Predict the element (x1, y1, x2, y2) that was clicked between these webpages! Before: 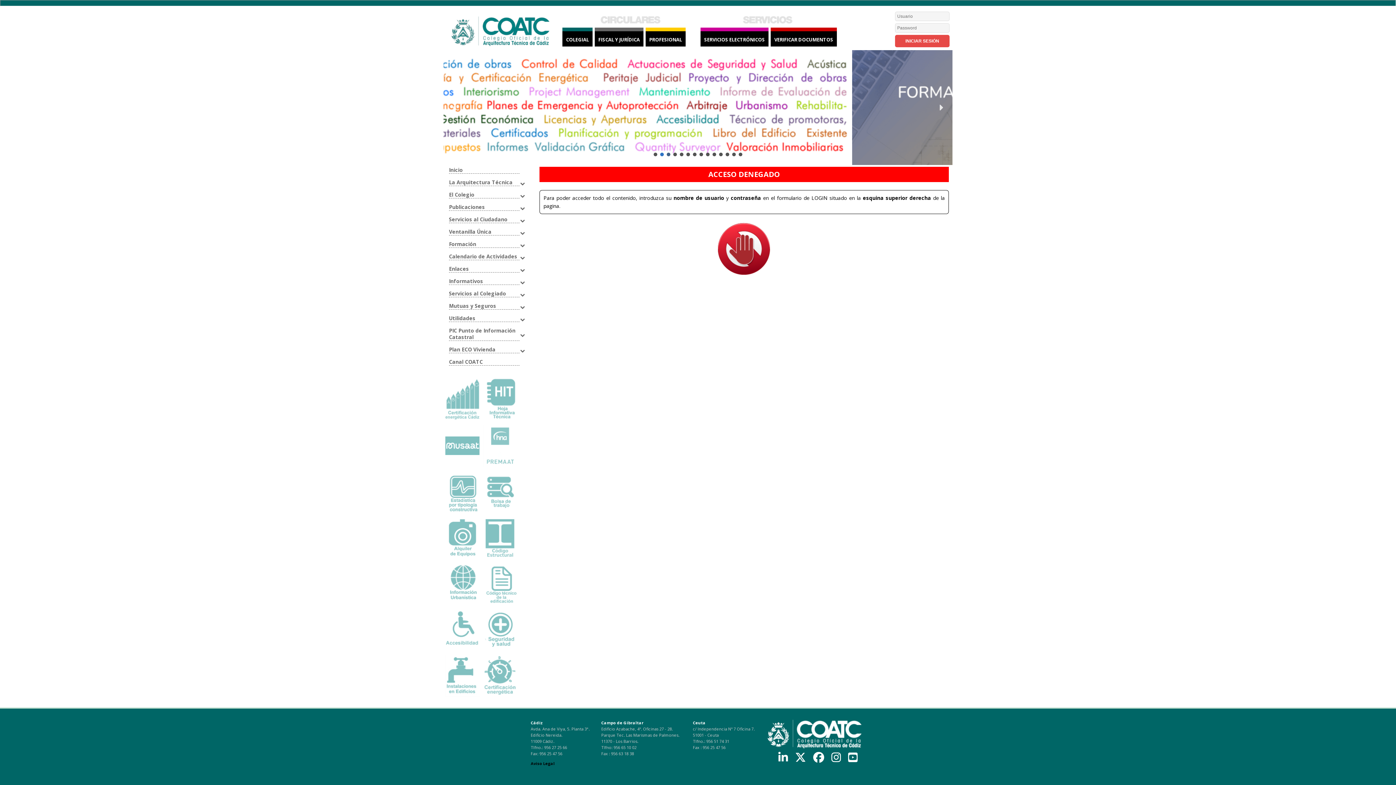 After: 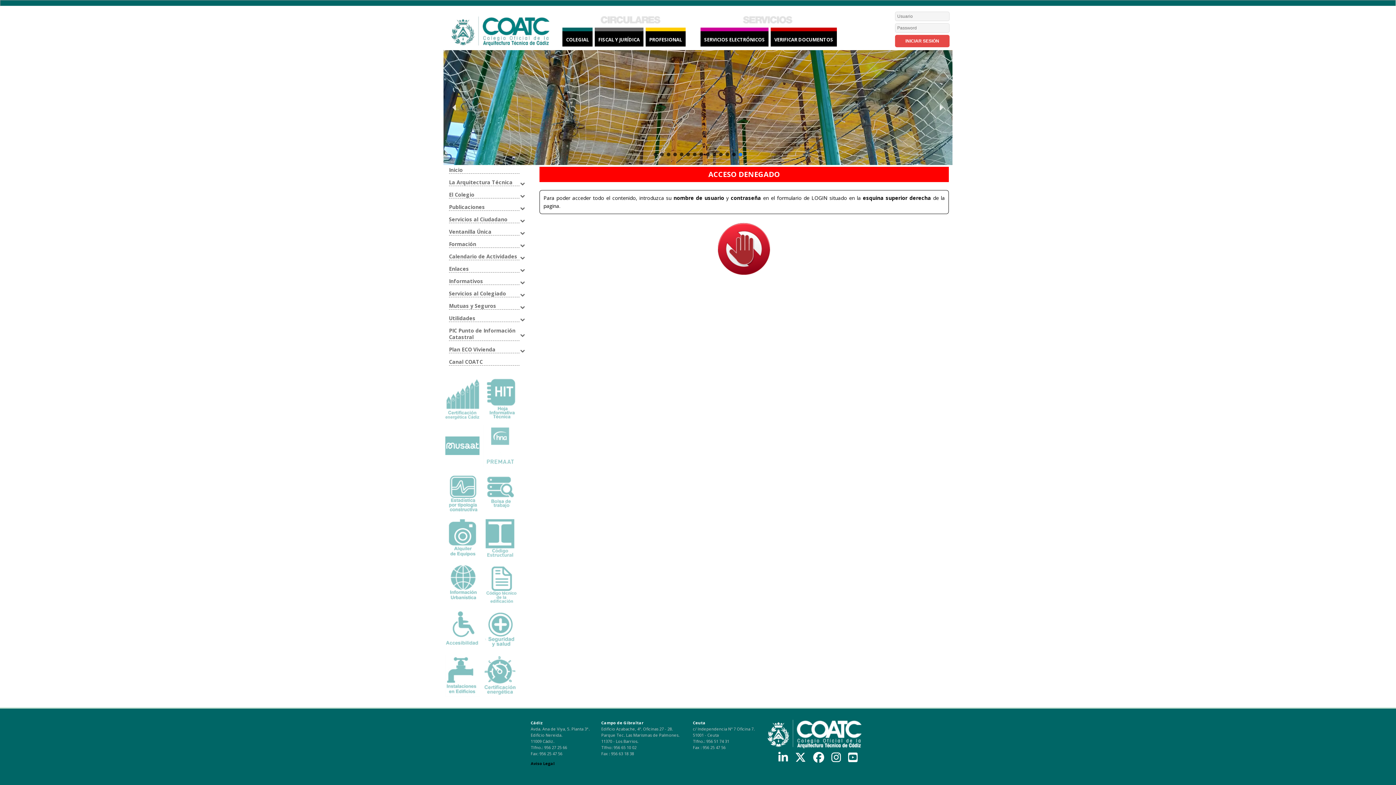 Action: label: redes bbox: (738, 152, 742, 156)